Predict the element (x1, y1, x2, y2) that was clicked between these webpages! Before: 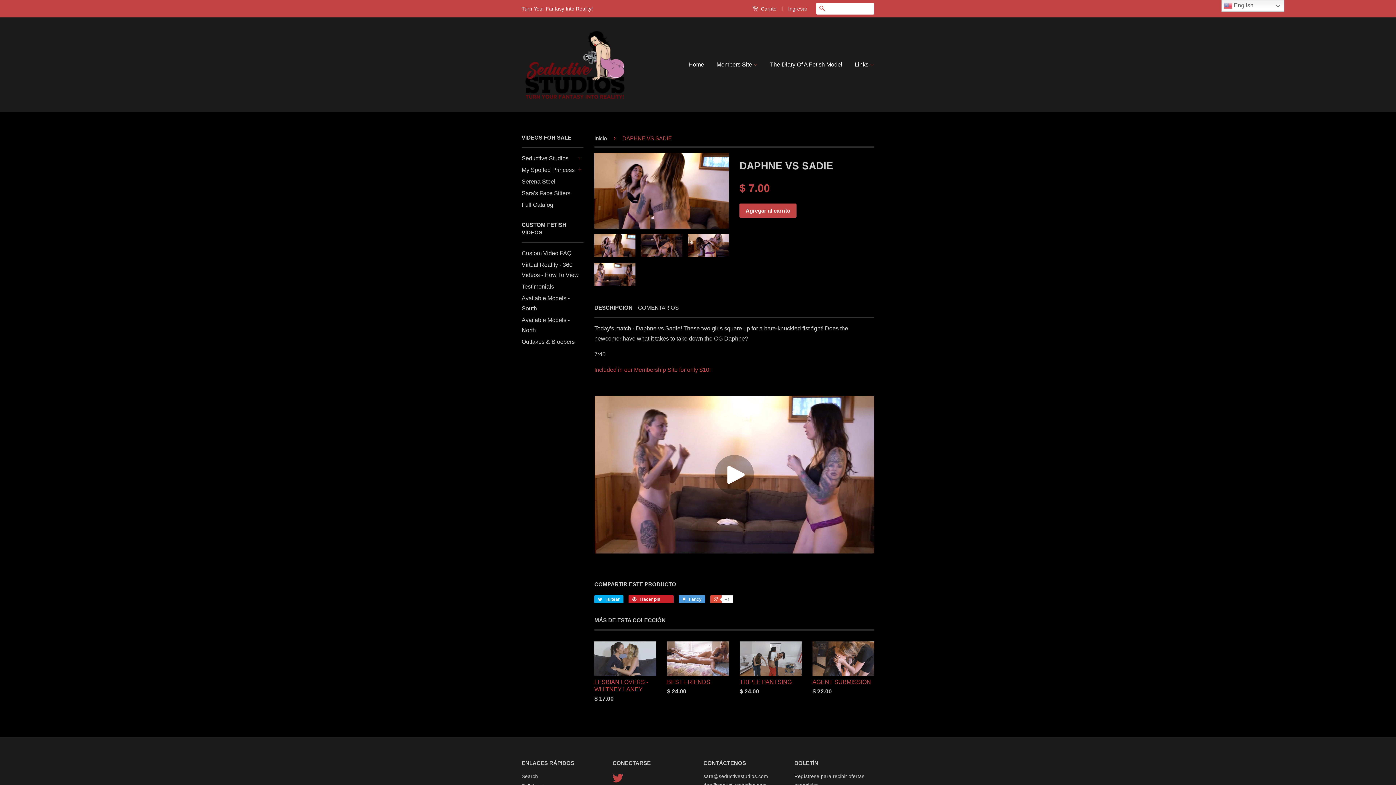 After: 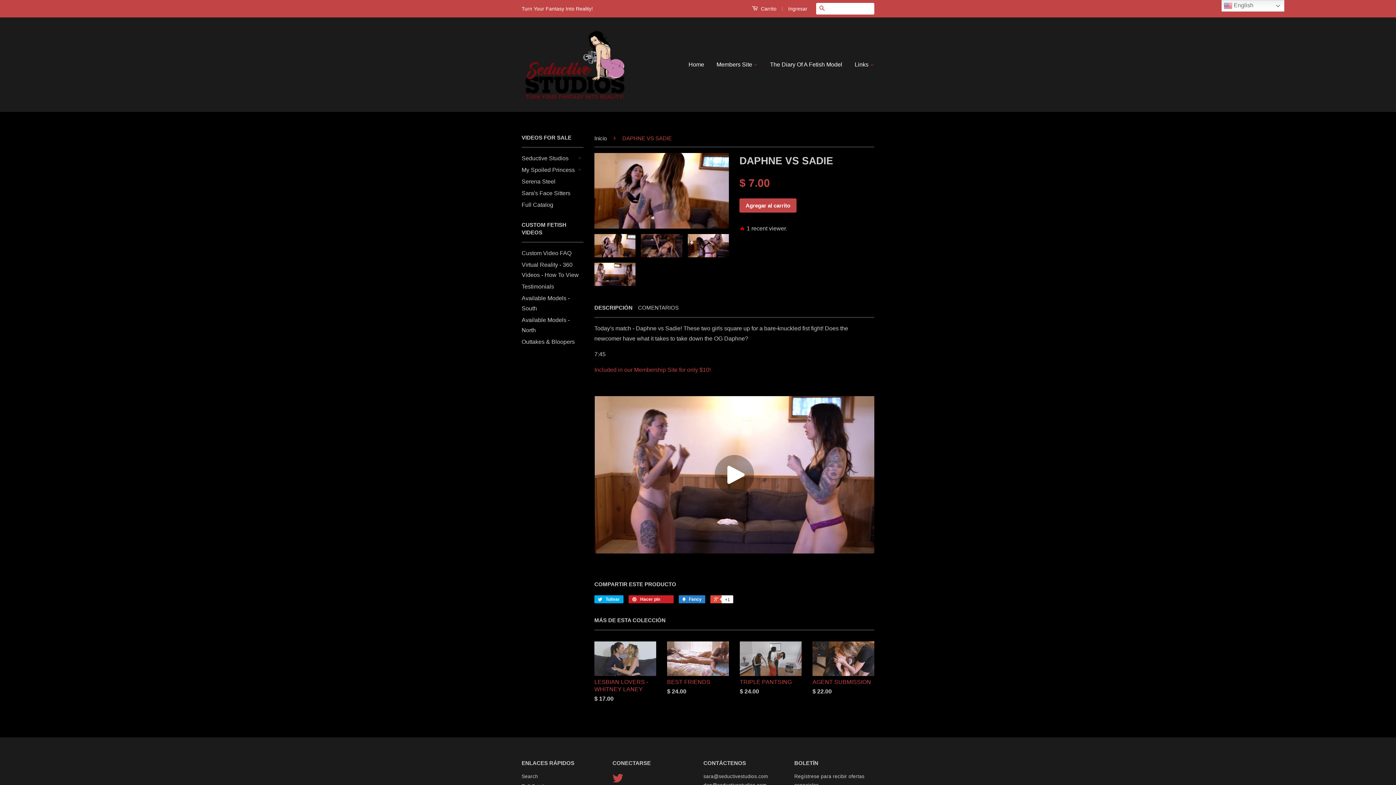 Action: label:  Fancy bbox: (678, 595, 705, 603)